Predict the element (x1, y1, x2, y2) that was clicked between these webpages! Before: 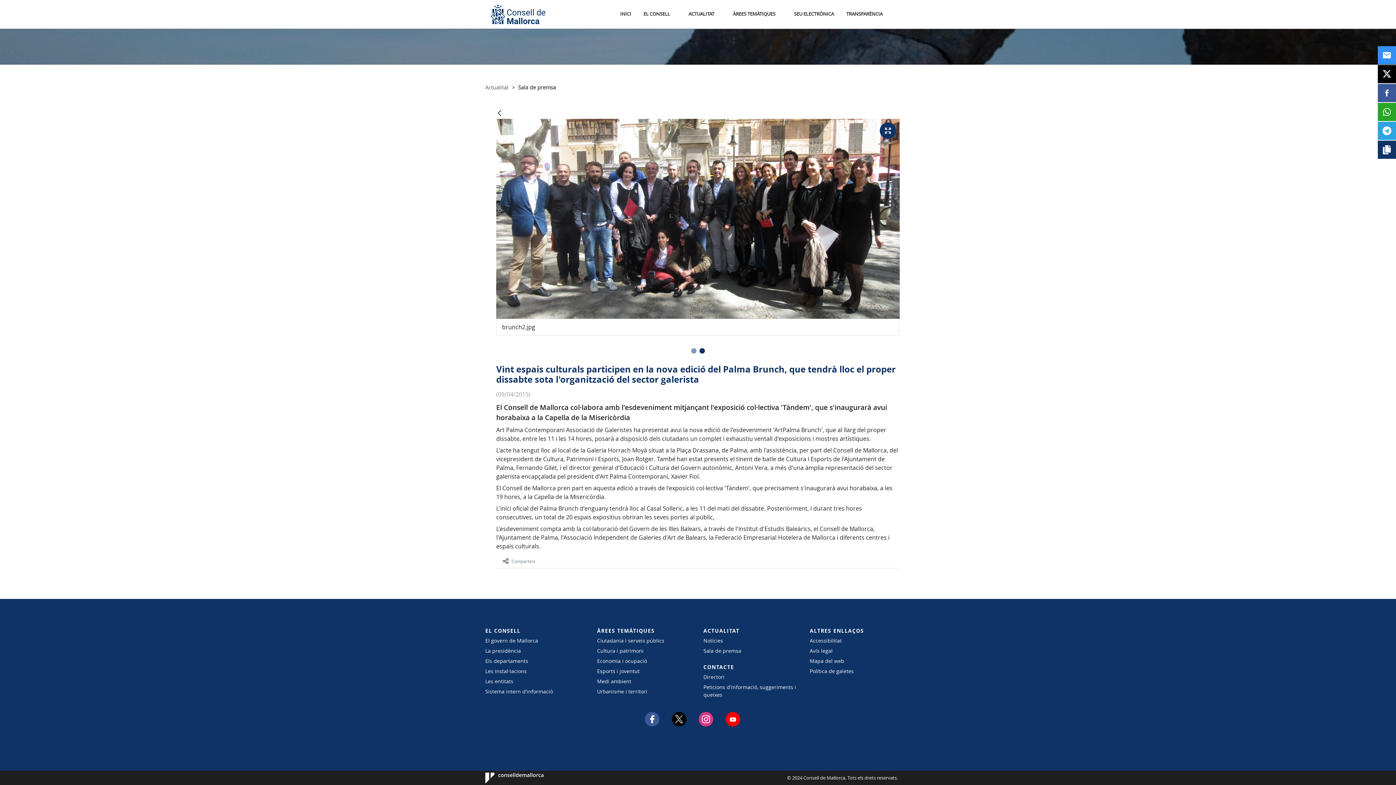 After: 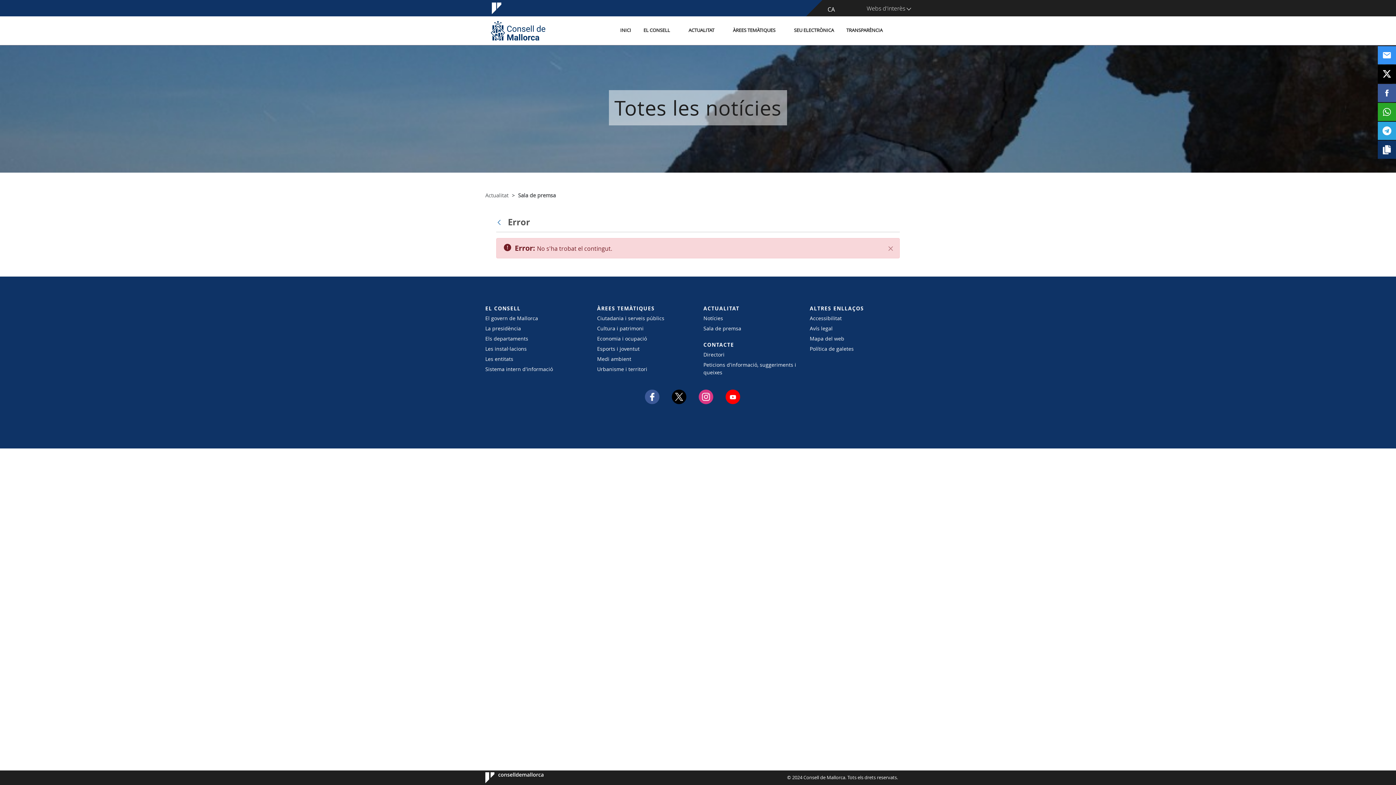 Action: bbox: (888, 0, 905, 29)